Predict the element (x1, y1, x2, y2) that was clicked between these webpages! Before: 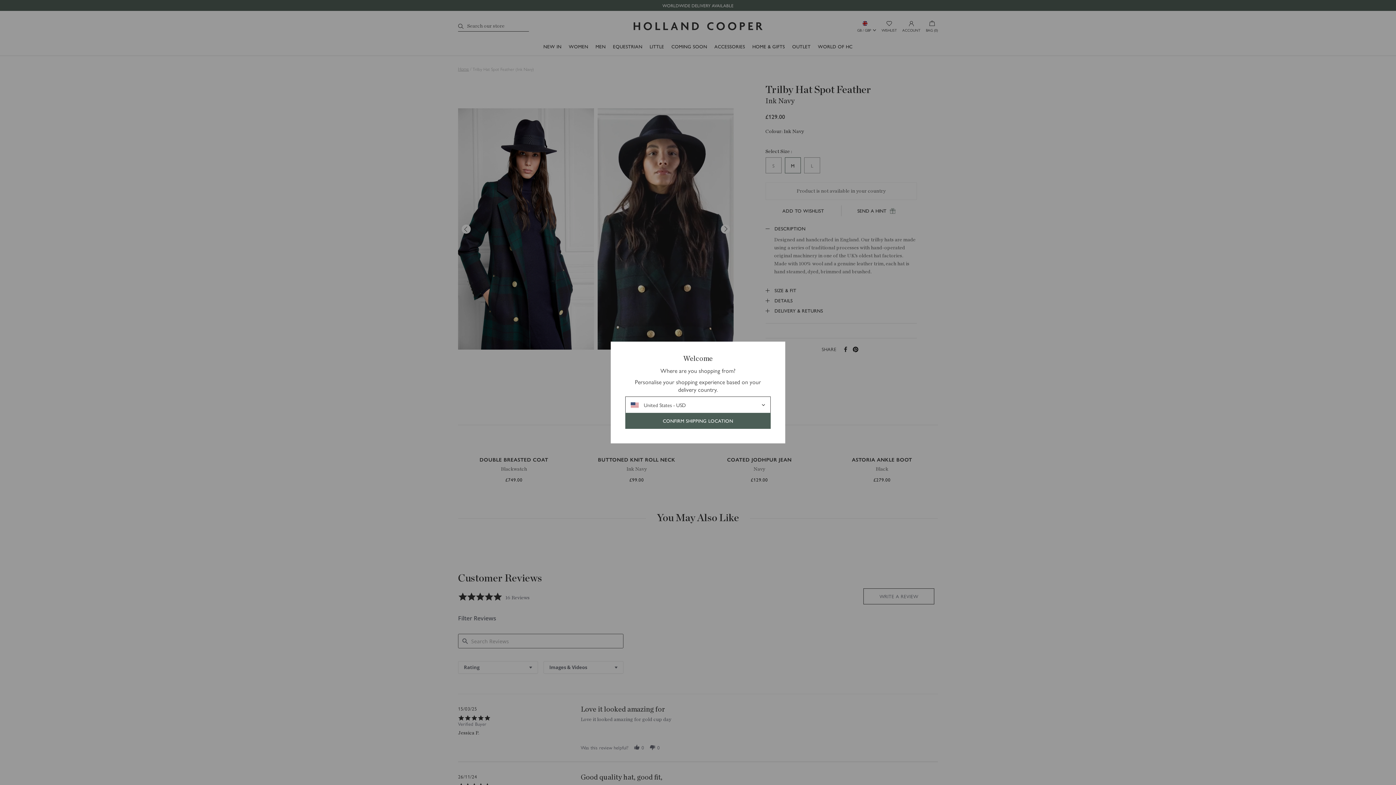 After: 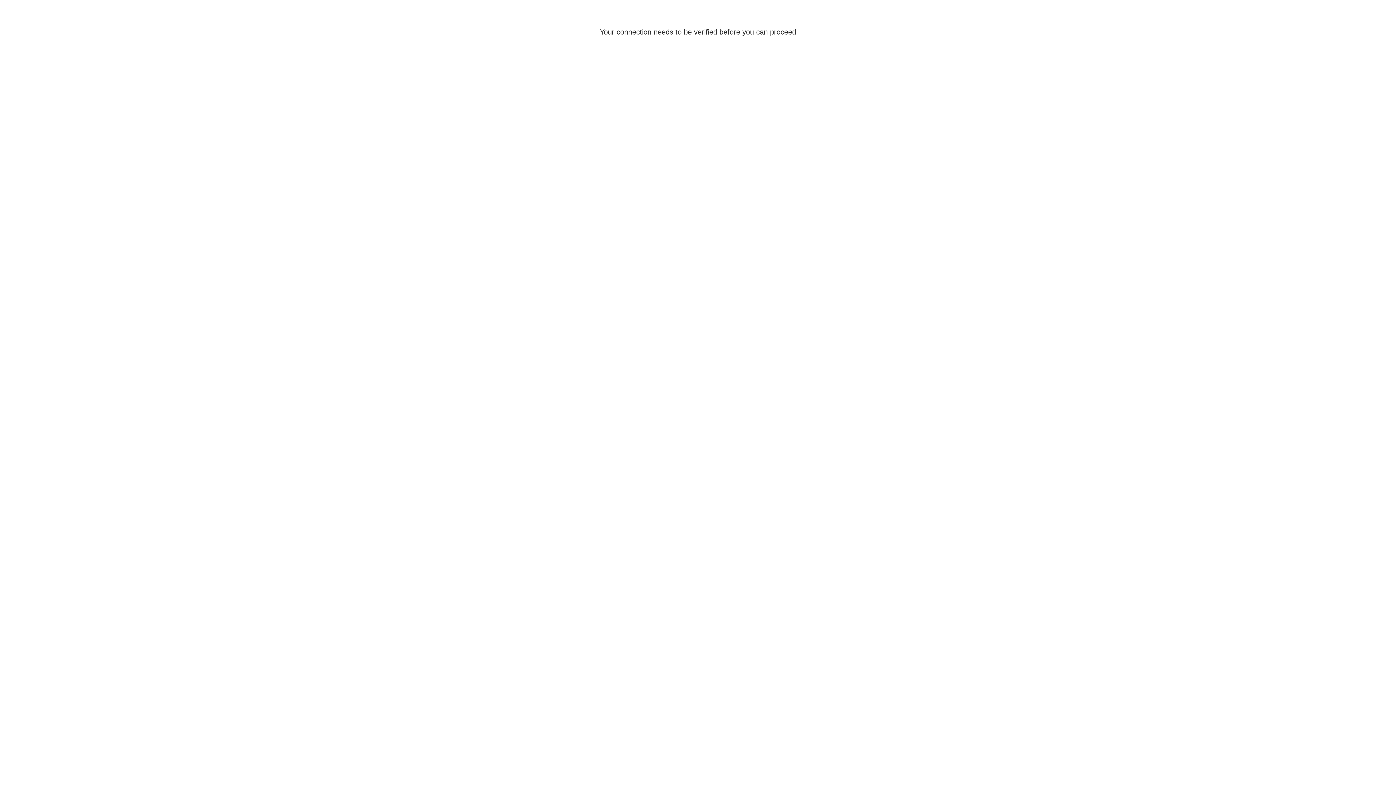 Action: label: CONFIRM SHIPPING LOCATION bbox: (625, 413, 770, 429)